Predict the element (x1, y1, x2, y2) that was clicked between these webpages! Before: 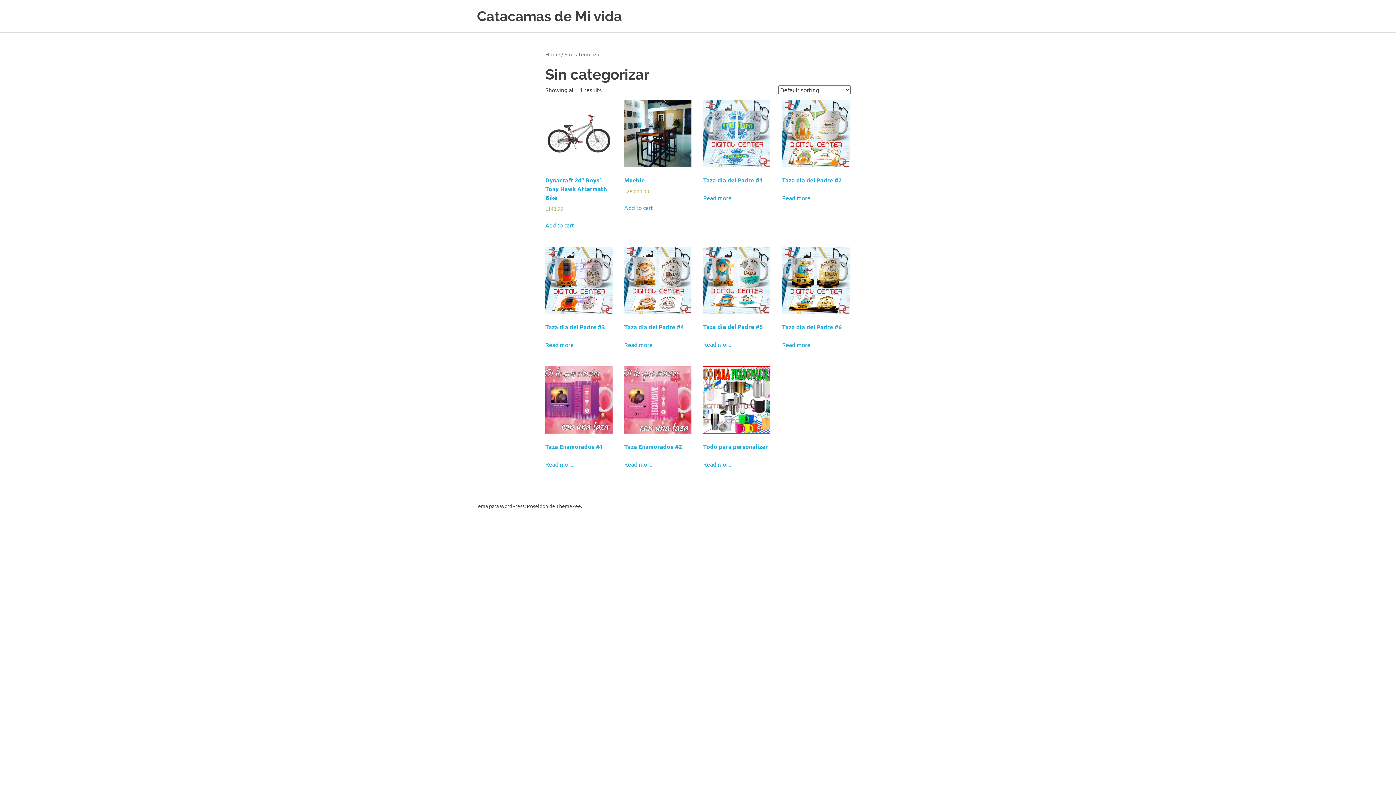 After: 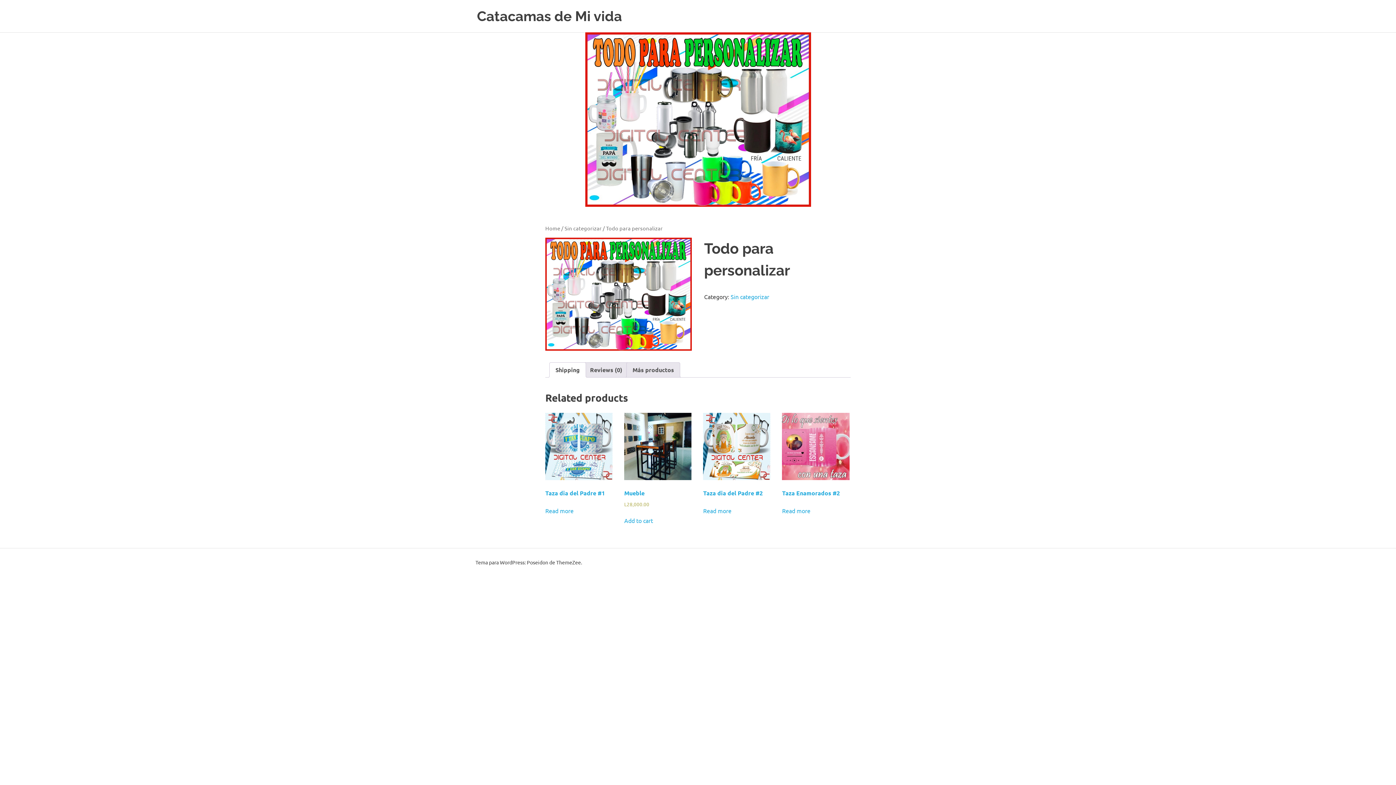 Action: label: Read more about “Todo para personalizar” bbox: (703, 460, 731, 468)